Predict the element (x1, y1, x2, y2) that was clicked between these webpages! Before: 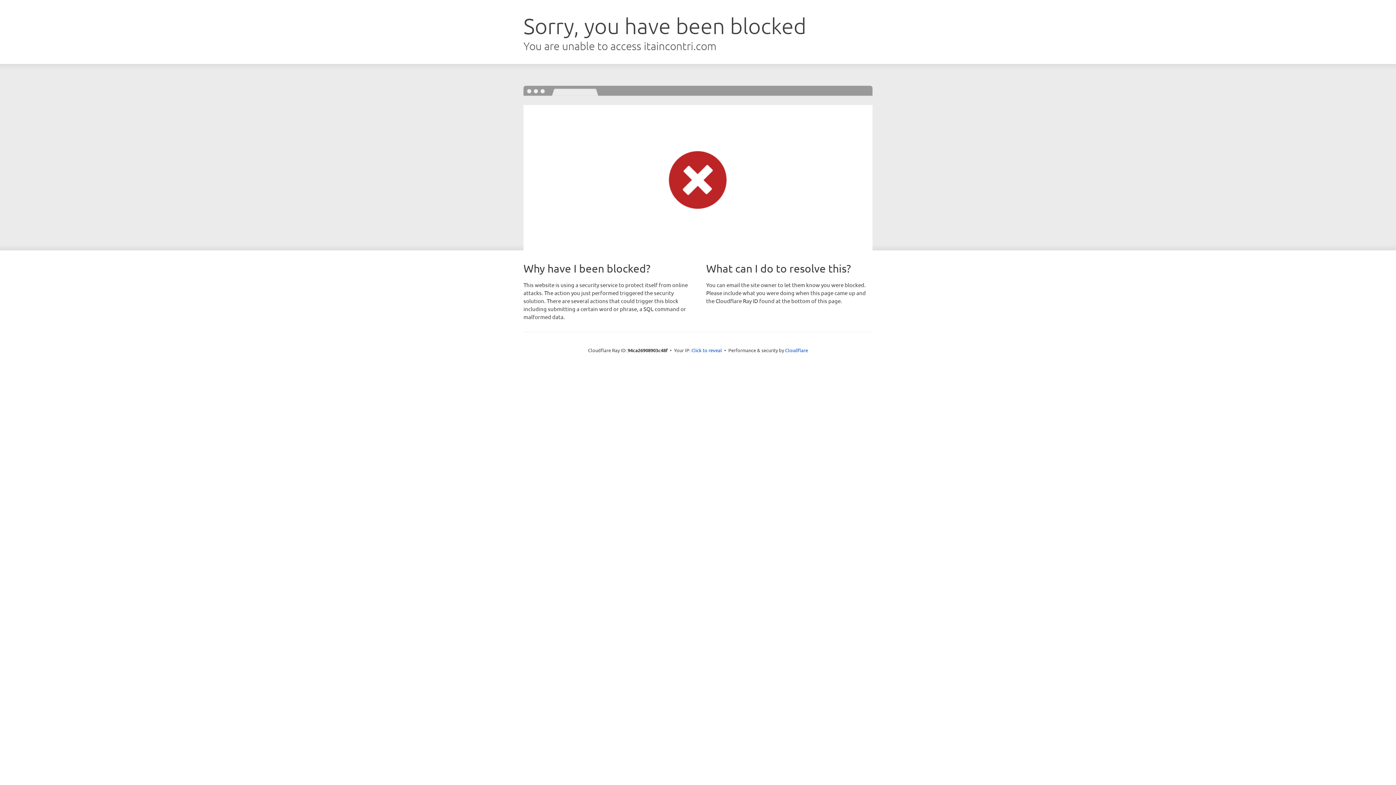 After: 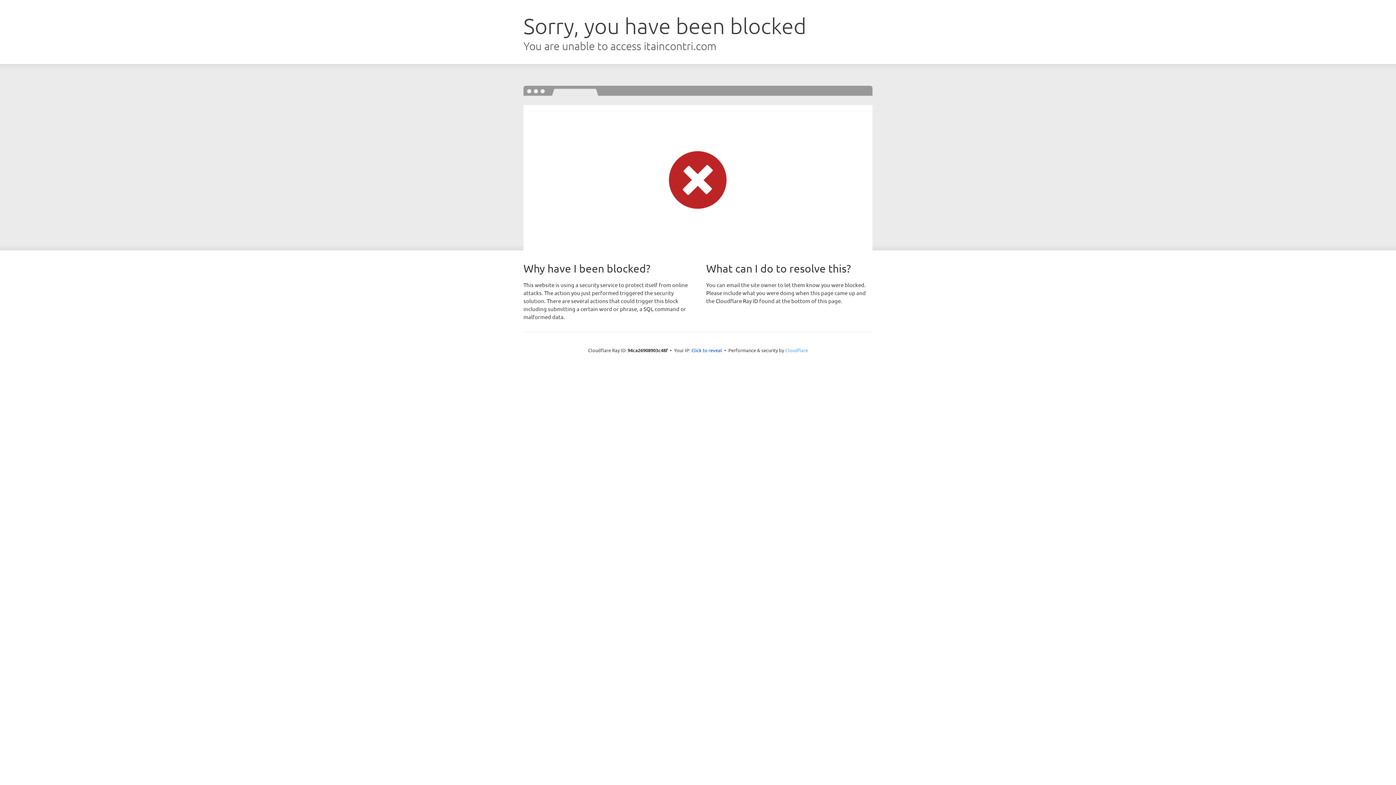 Action: bbox: (785, 347, 808, 353) label: Cloudflare